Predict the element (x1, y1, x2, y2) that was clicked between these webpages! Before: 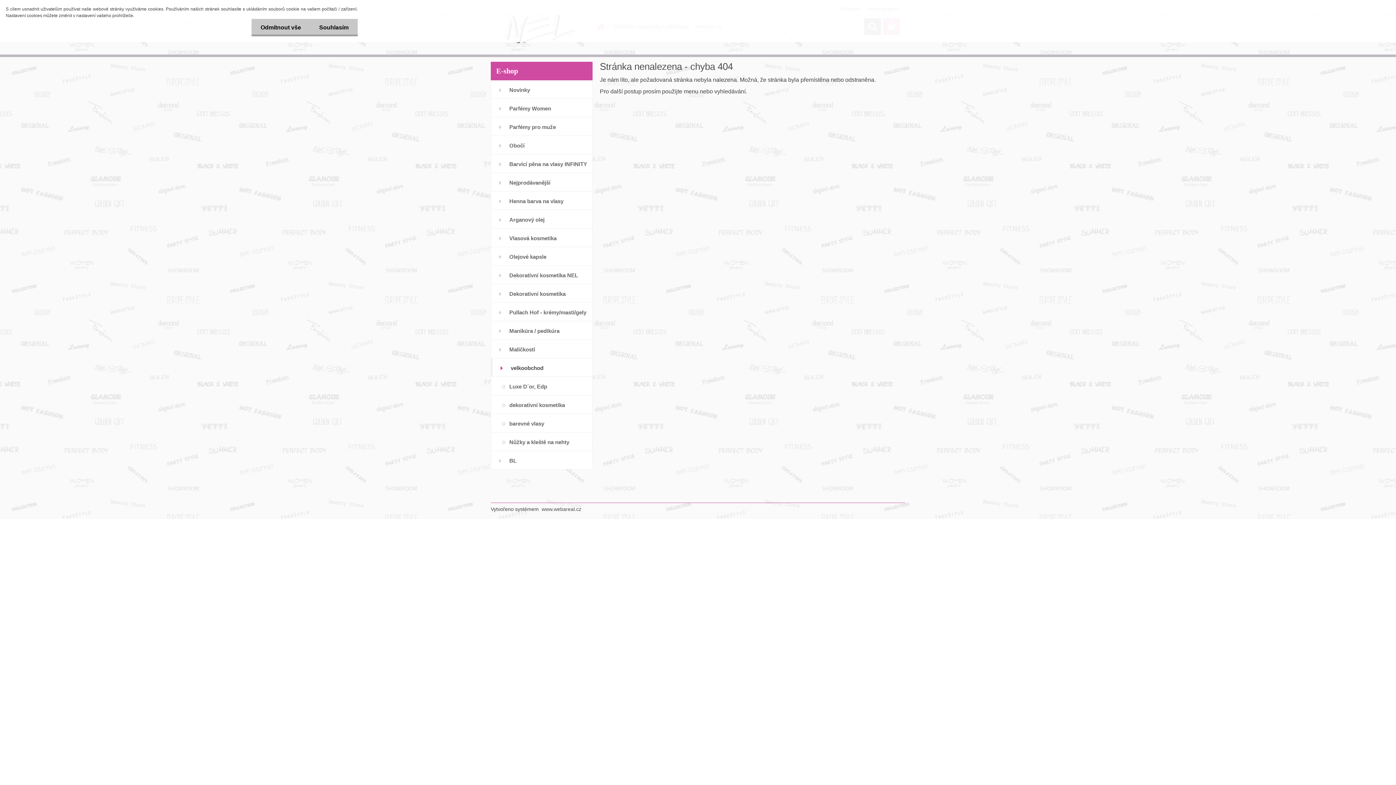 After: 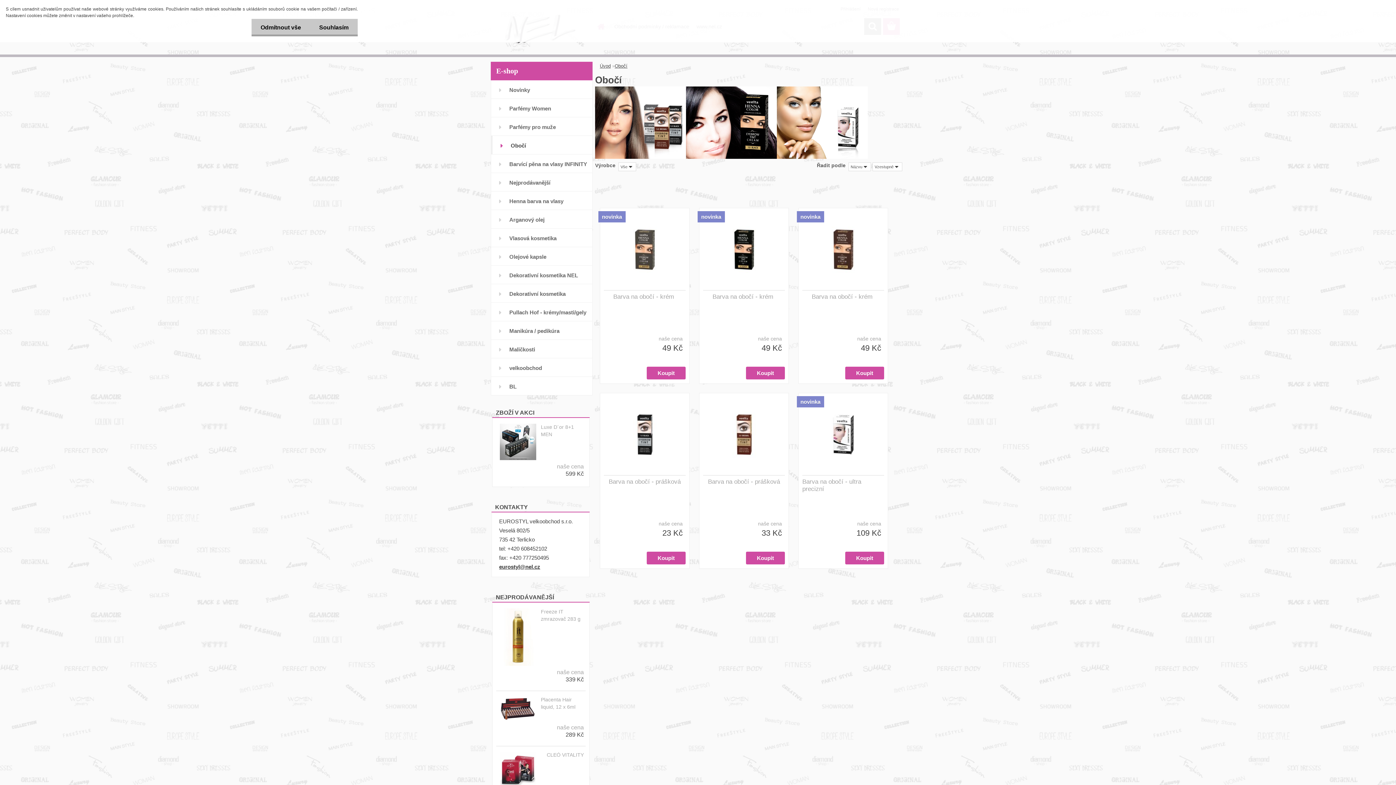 Action: bbox: (490, 136, 592, 154) label: Obočí